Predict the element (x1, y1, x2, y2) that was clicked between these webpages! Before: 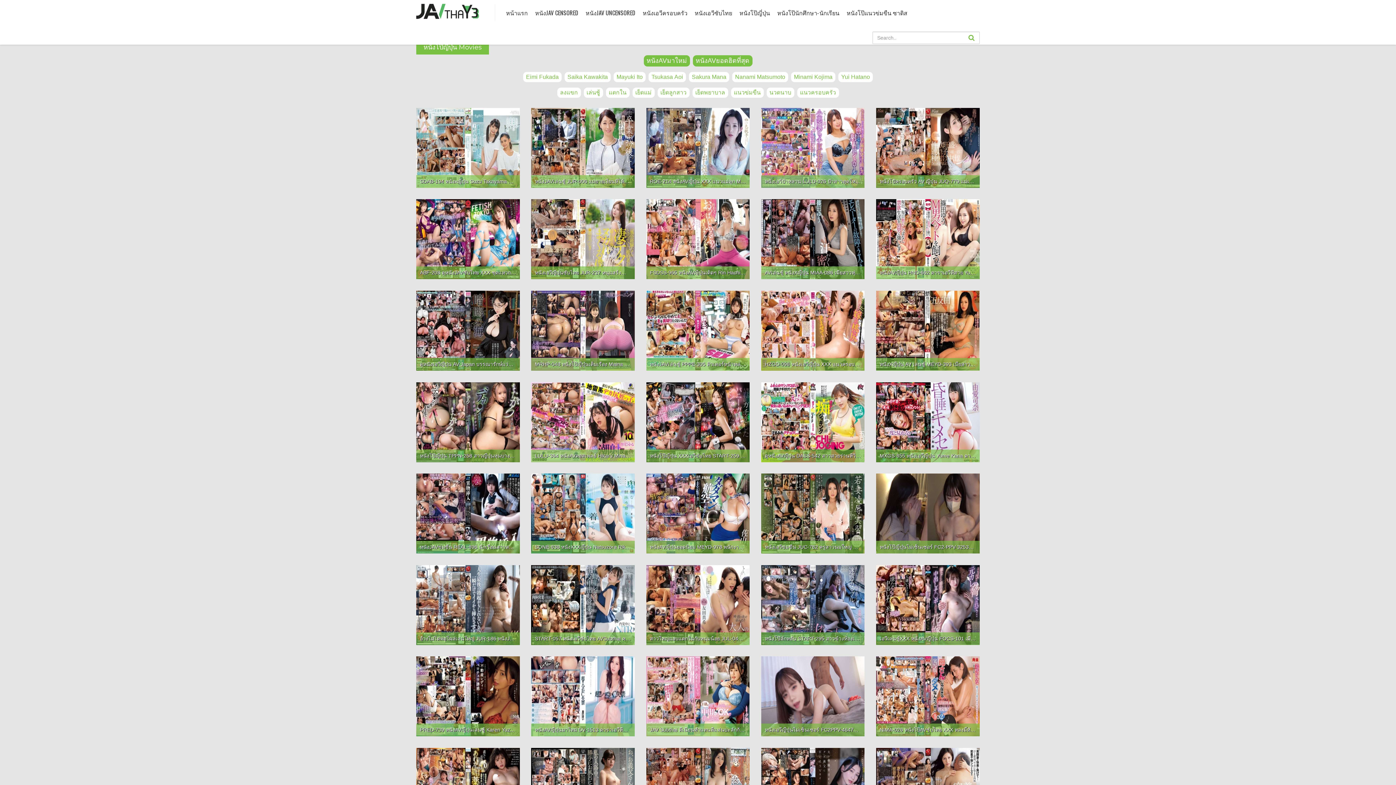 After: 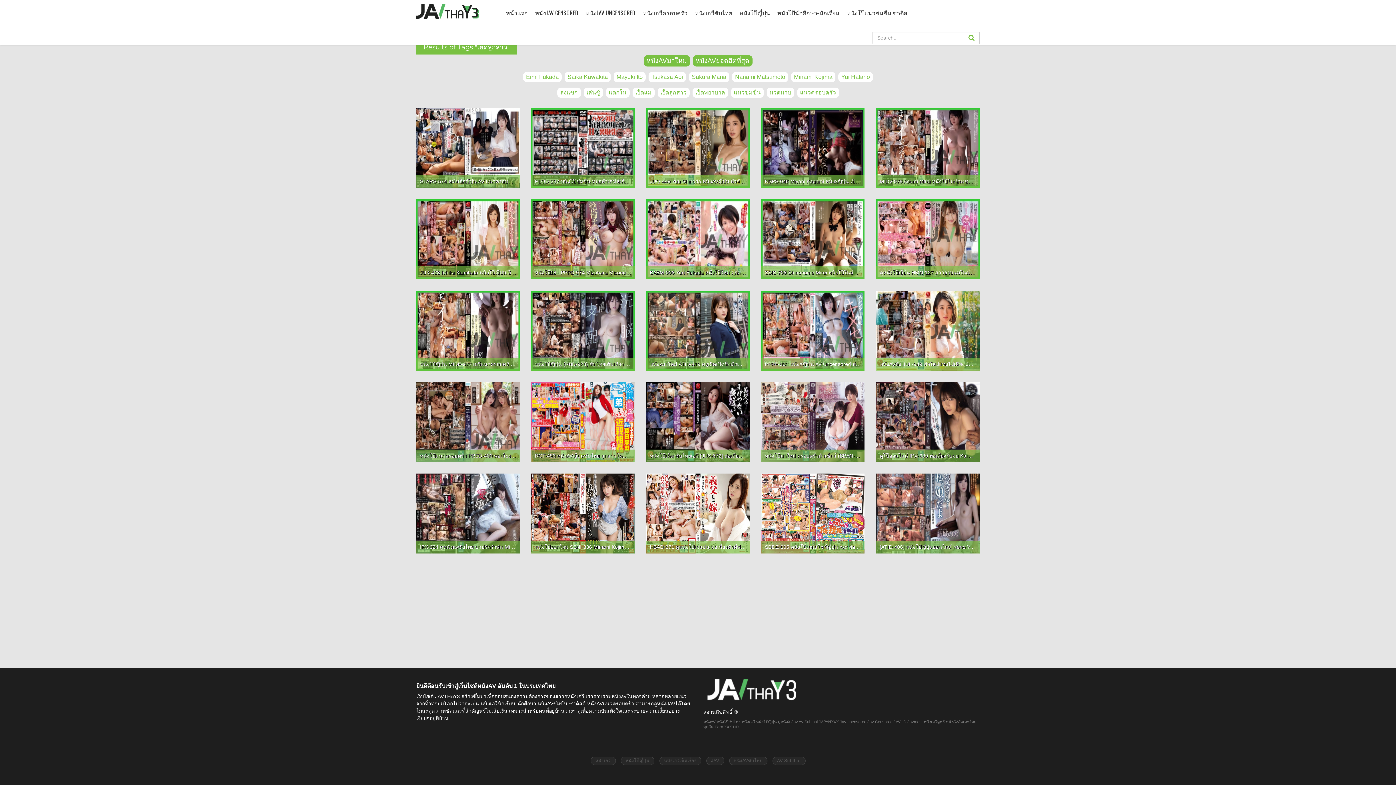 Action: bbox: (656, 89, 690, 95) label: เย็ดลูกสาว